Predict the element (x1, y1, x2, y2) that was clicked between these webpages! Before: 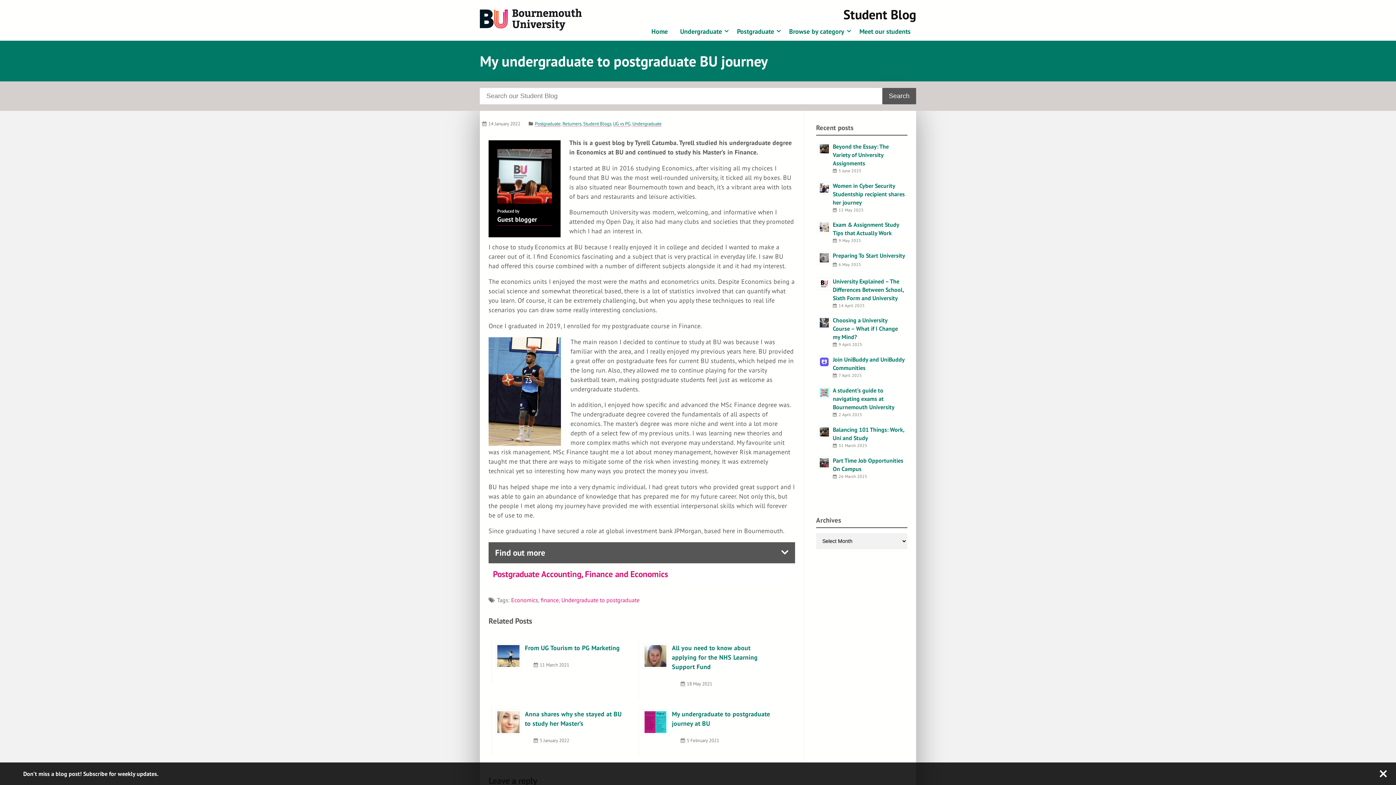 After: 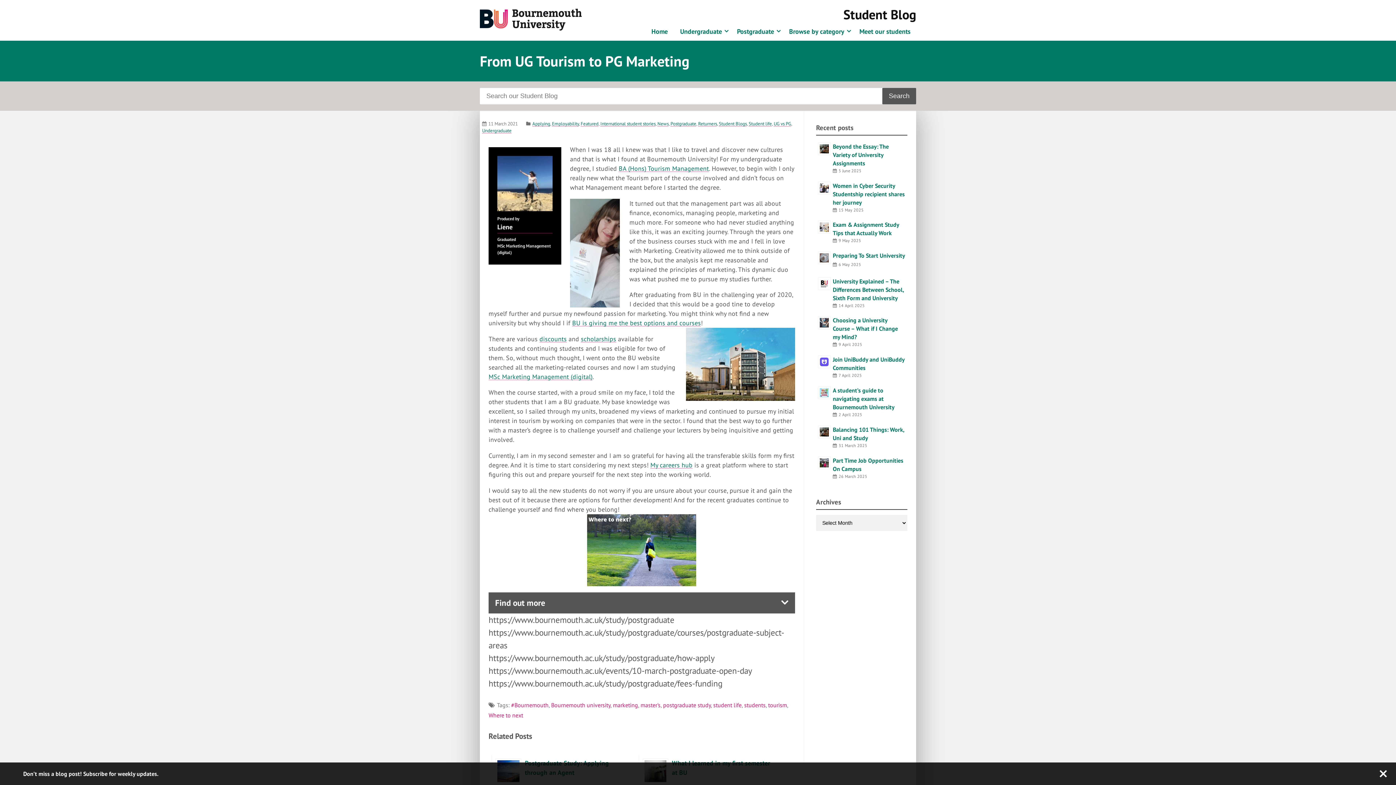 Action: label: From UG Tourism to PG Marketing bbox: (495, 643, 629, 652)